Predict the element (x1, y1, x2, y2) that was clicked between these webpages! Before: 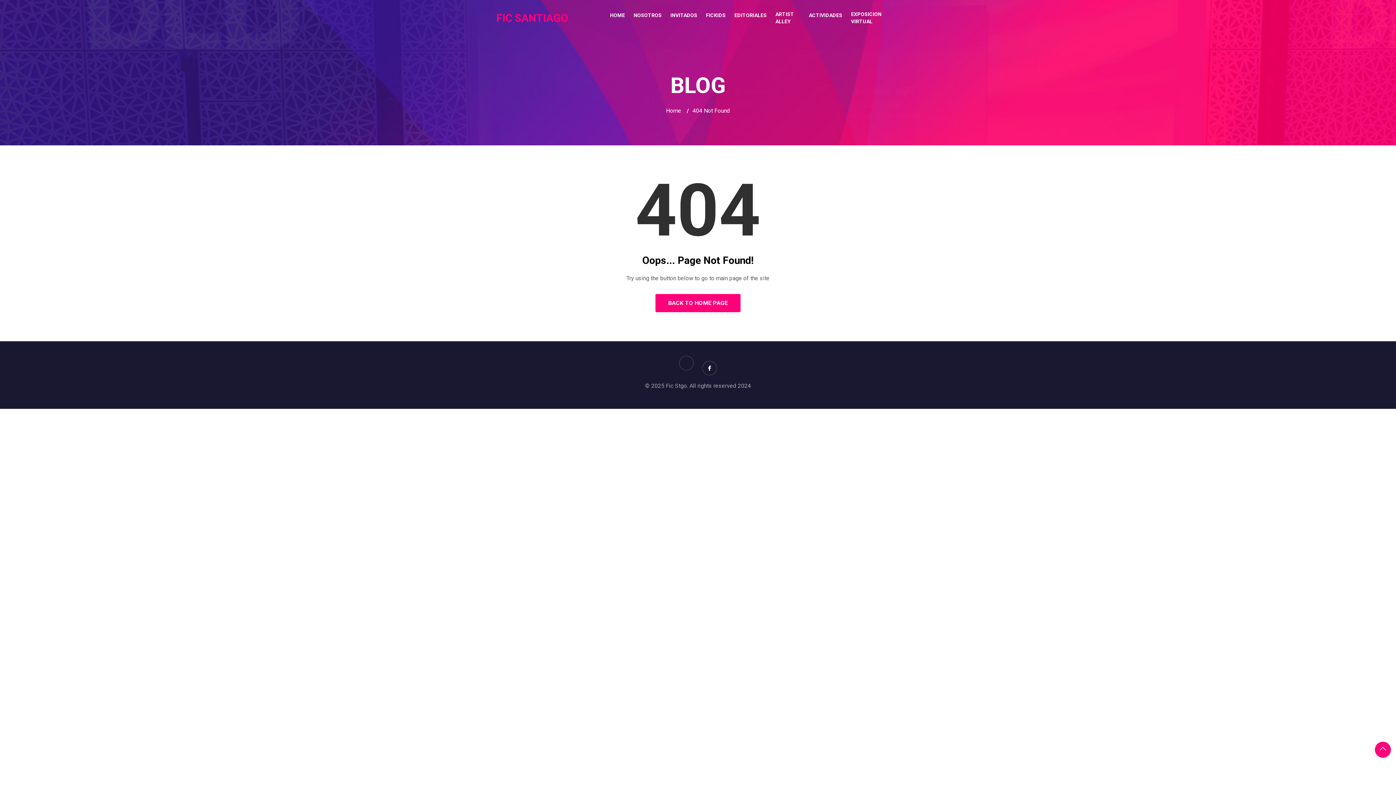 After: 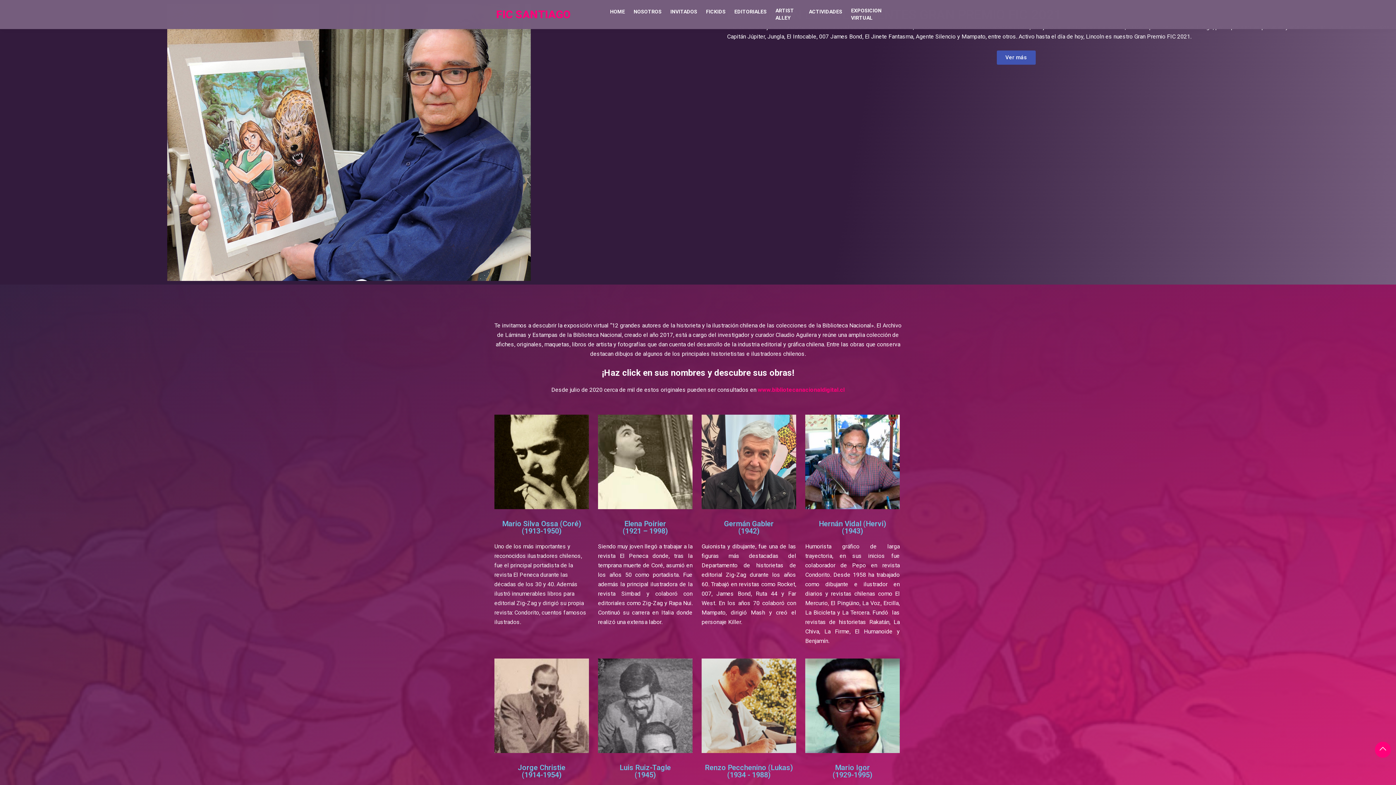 Action: bbox: (849, 10, 891, 24) label: EXPOSICION VIRTUAL